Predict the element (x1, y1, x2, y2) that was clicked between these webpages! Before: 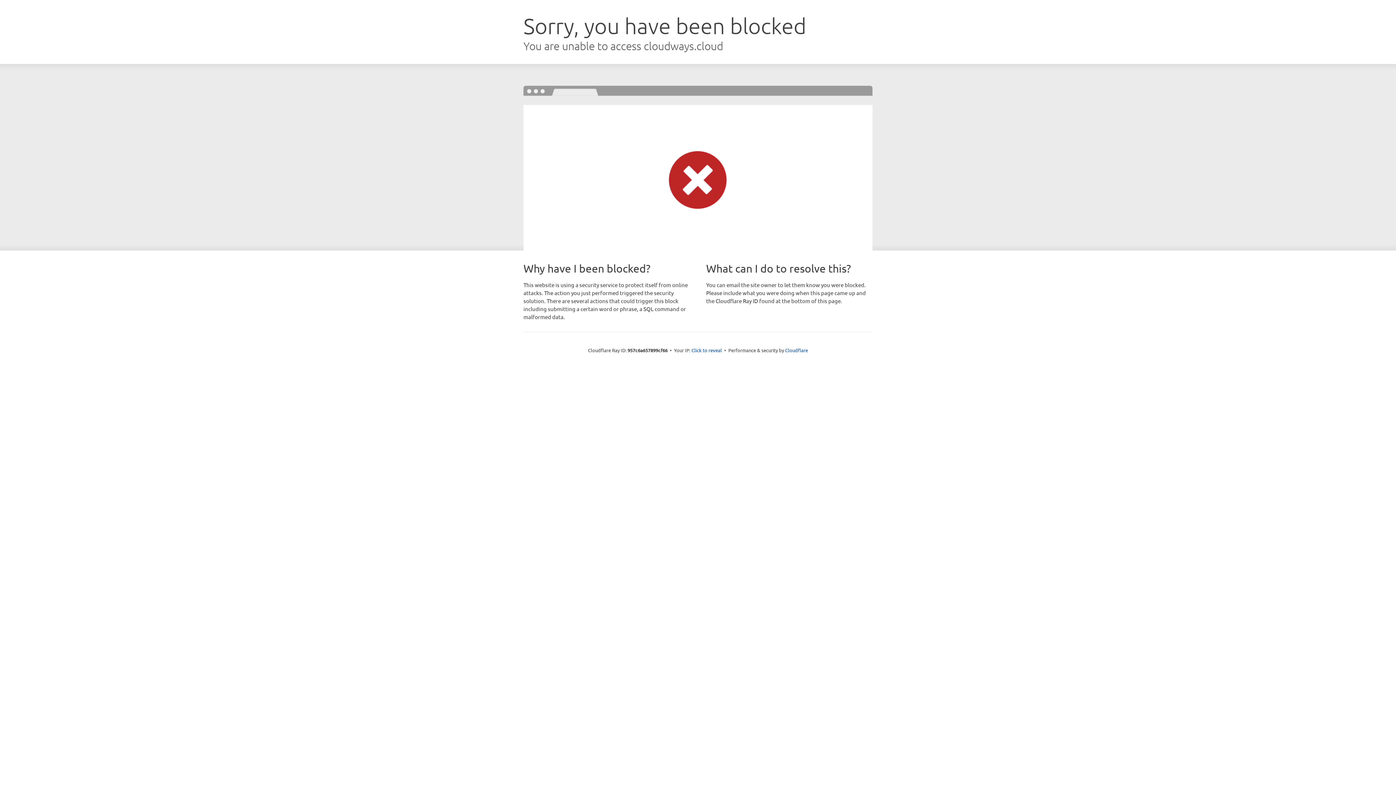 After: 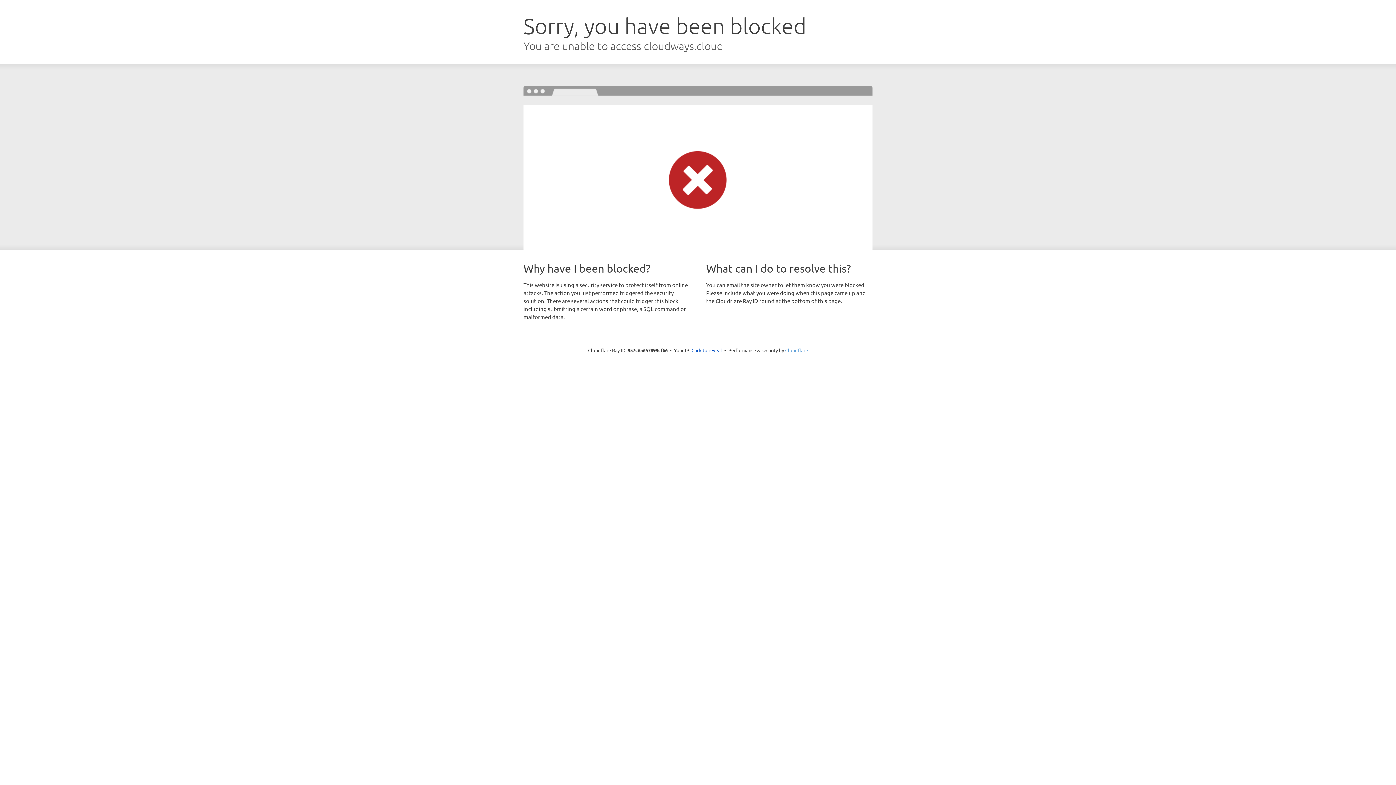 Action: bbox: (785, 347, 808, 353) label: Cloudflare